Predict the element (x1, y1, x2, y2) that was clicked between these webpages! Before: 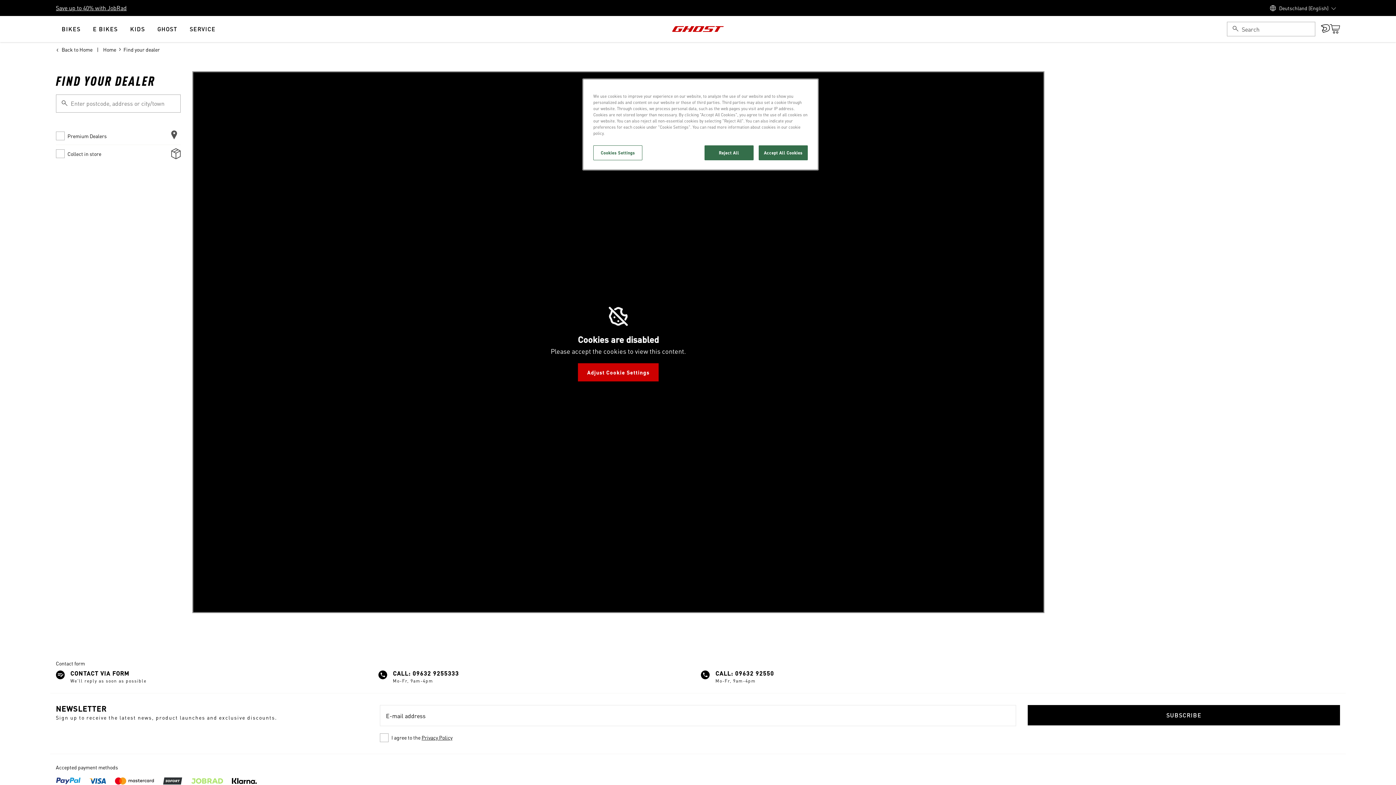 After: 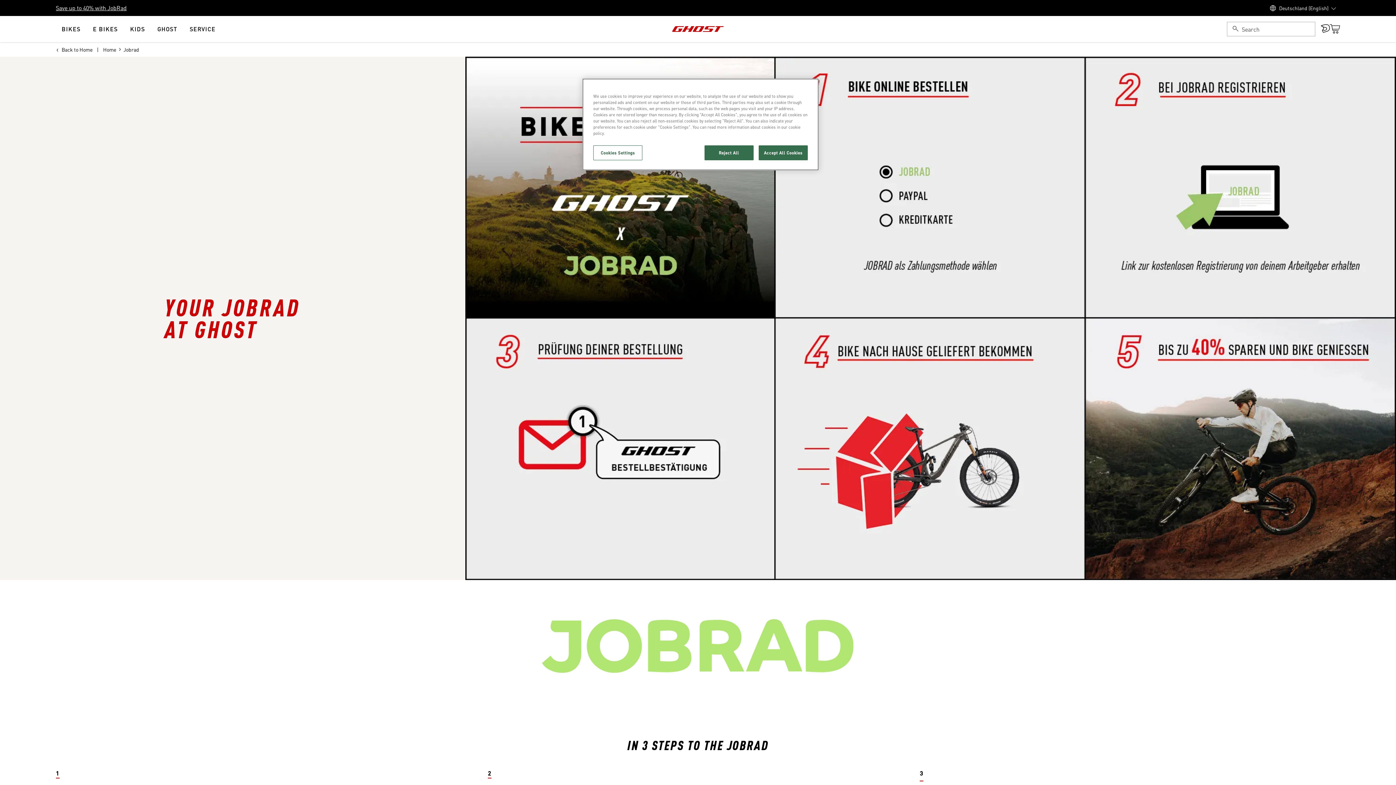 Action: label: Save up to 40% with JobRad bbox: (55, 4, 126, 11)